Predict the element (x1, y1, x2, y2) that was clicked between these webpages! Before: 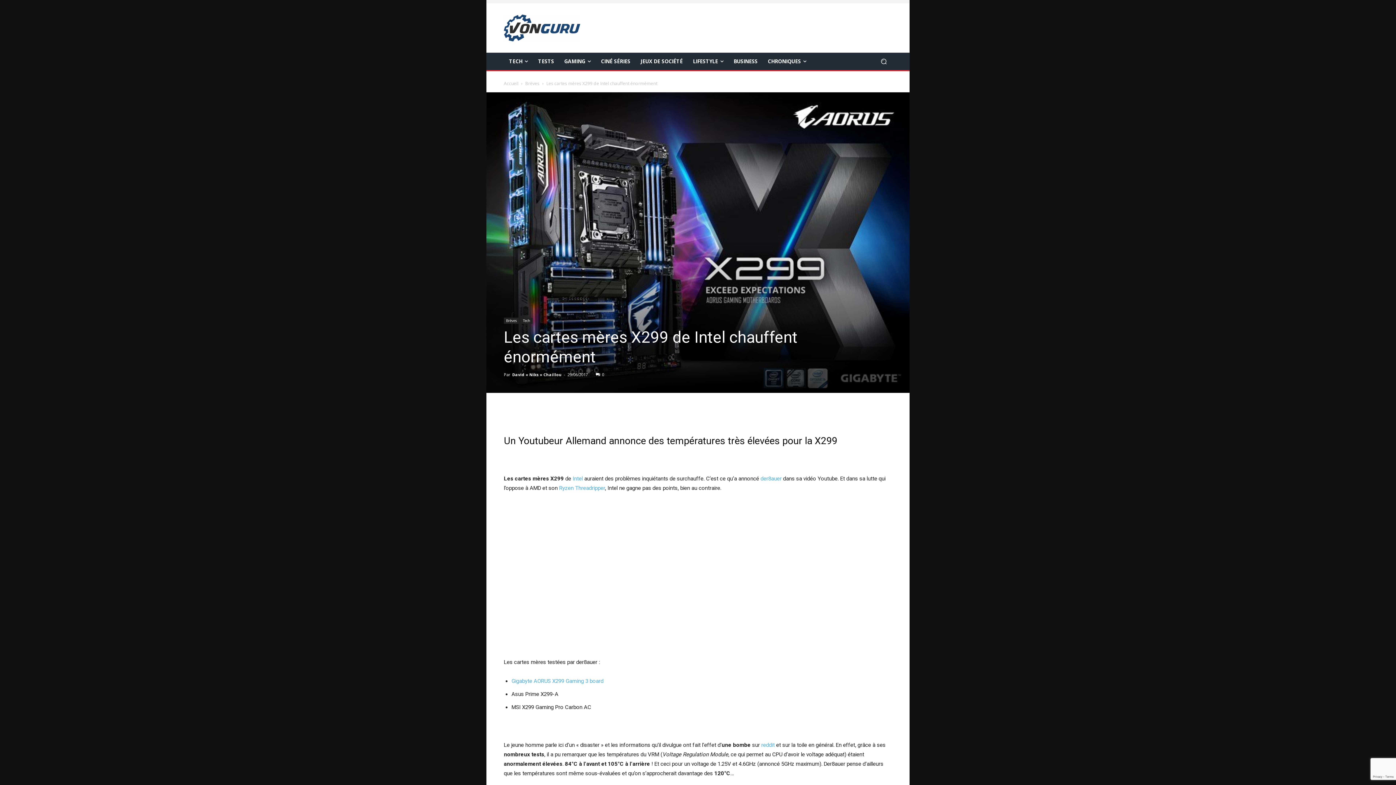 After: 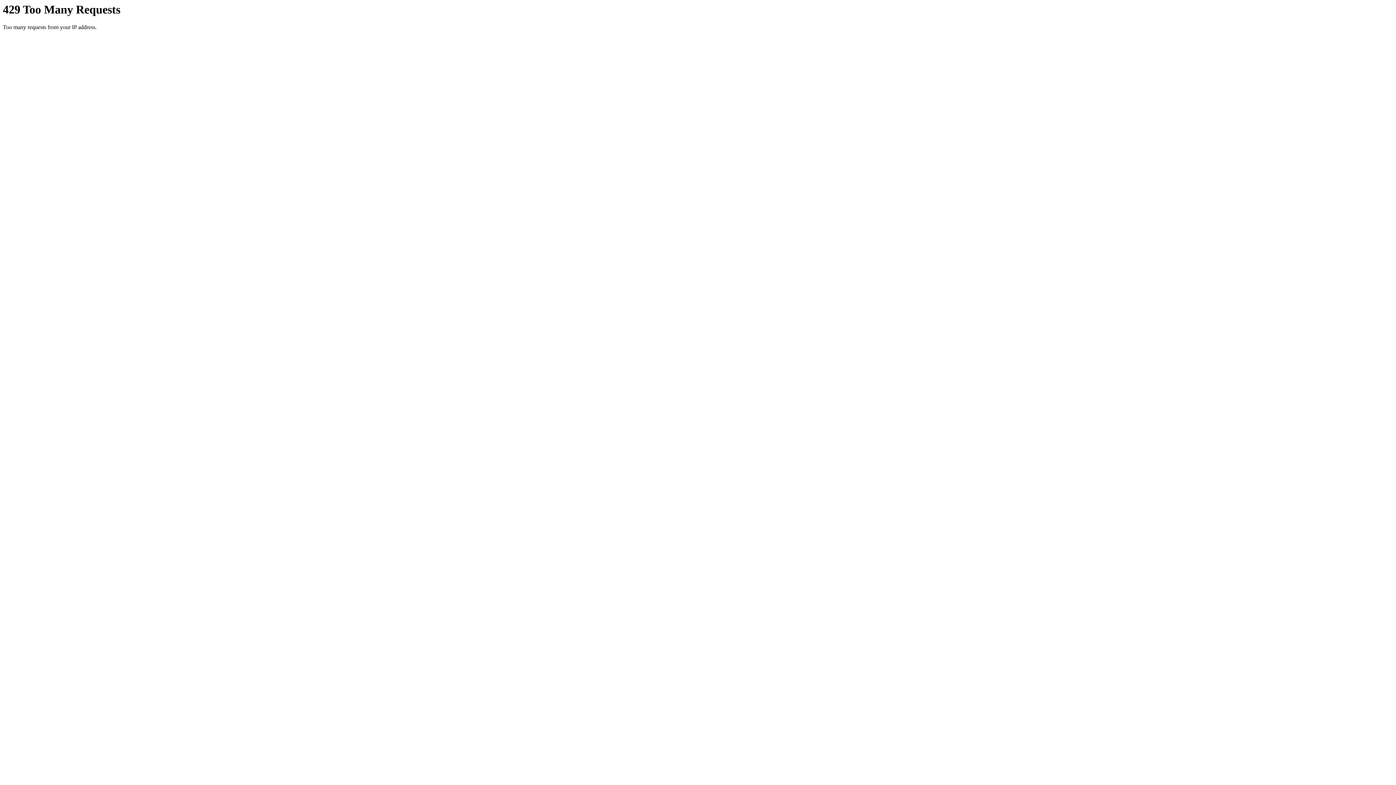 Action: bbox: (512, 371, 561, 377) label: David « Niks » Chaillou